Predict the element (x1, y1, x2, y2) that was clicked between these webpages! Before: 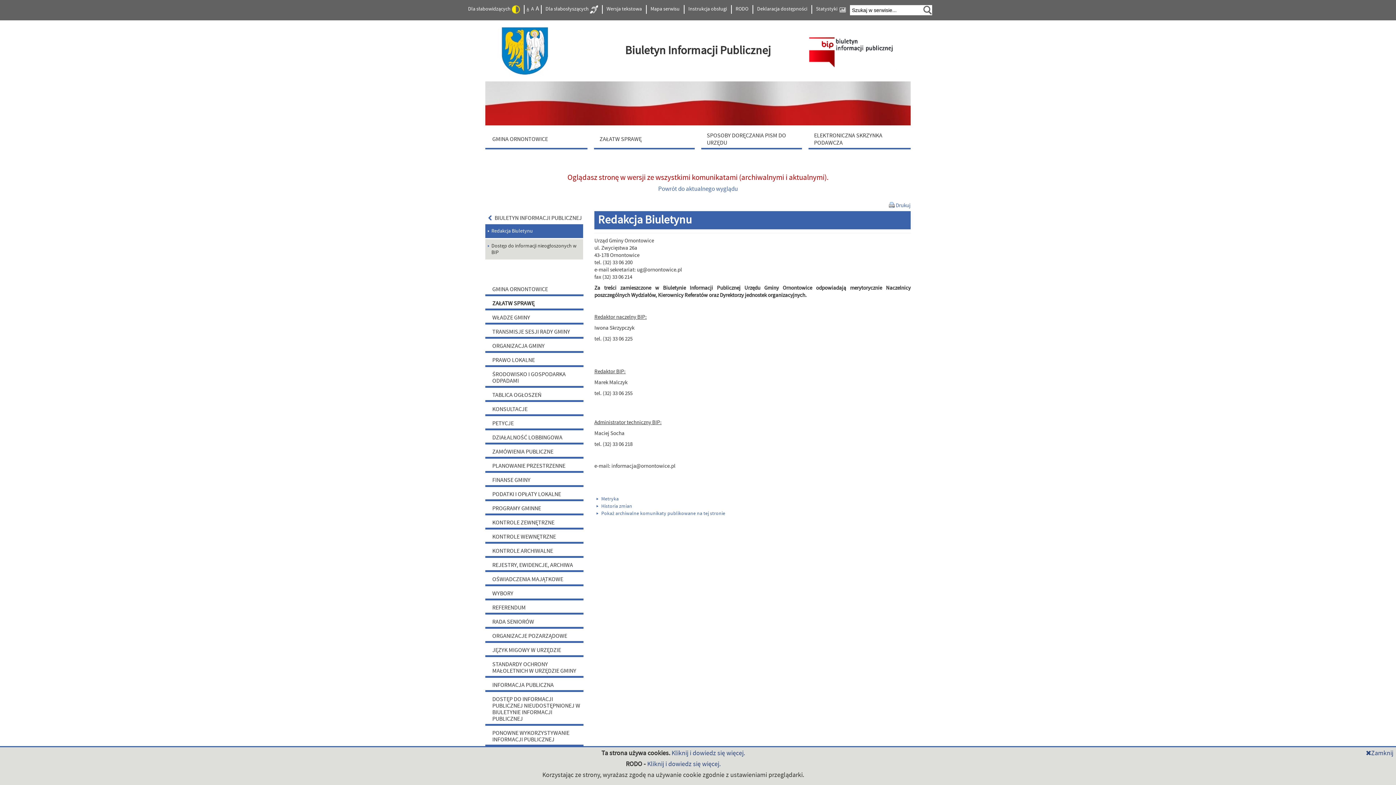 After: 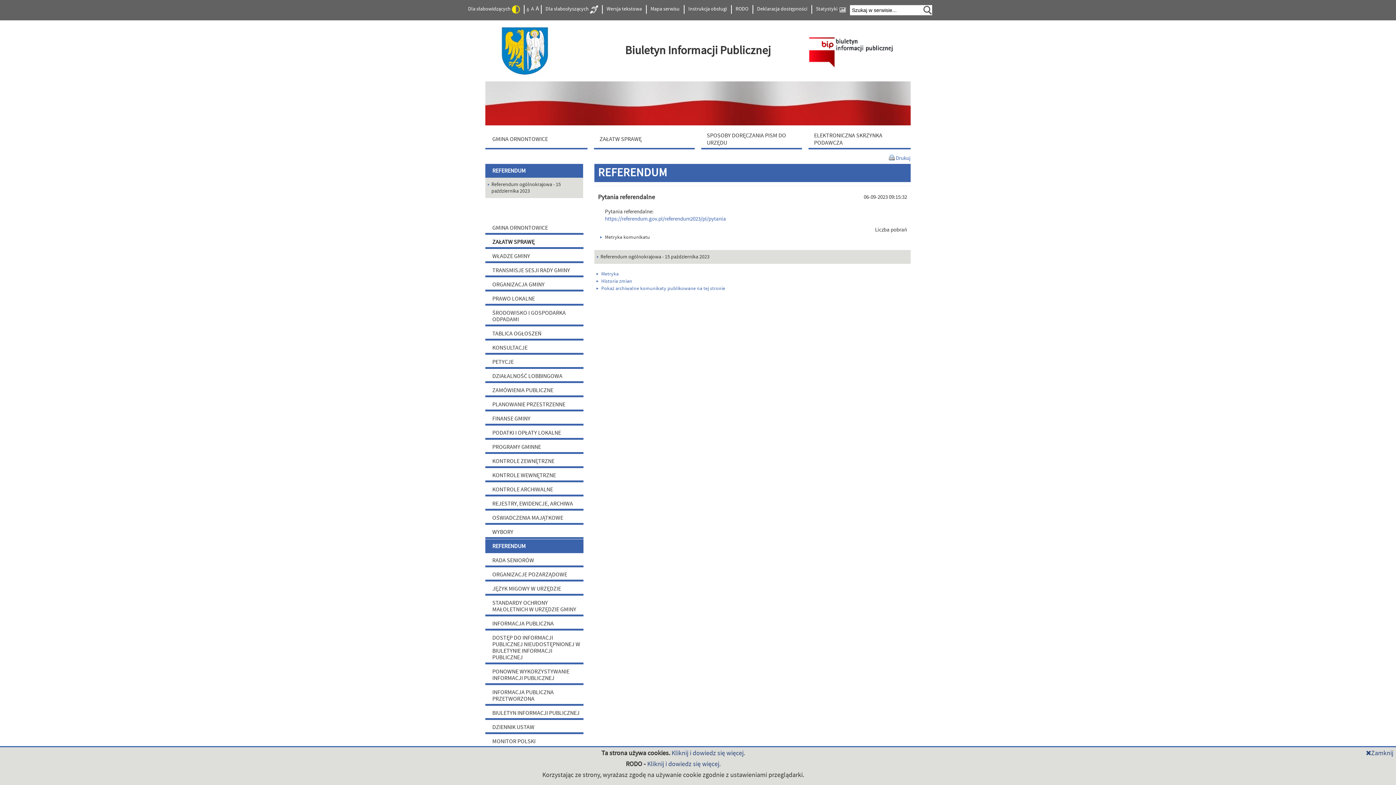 Action: bbox: (485, 601, 583, 614) label: REFERENDUM